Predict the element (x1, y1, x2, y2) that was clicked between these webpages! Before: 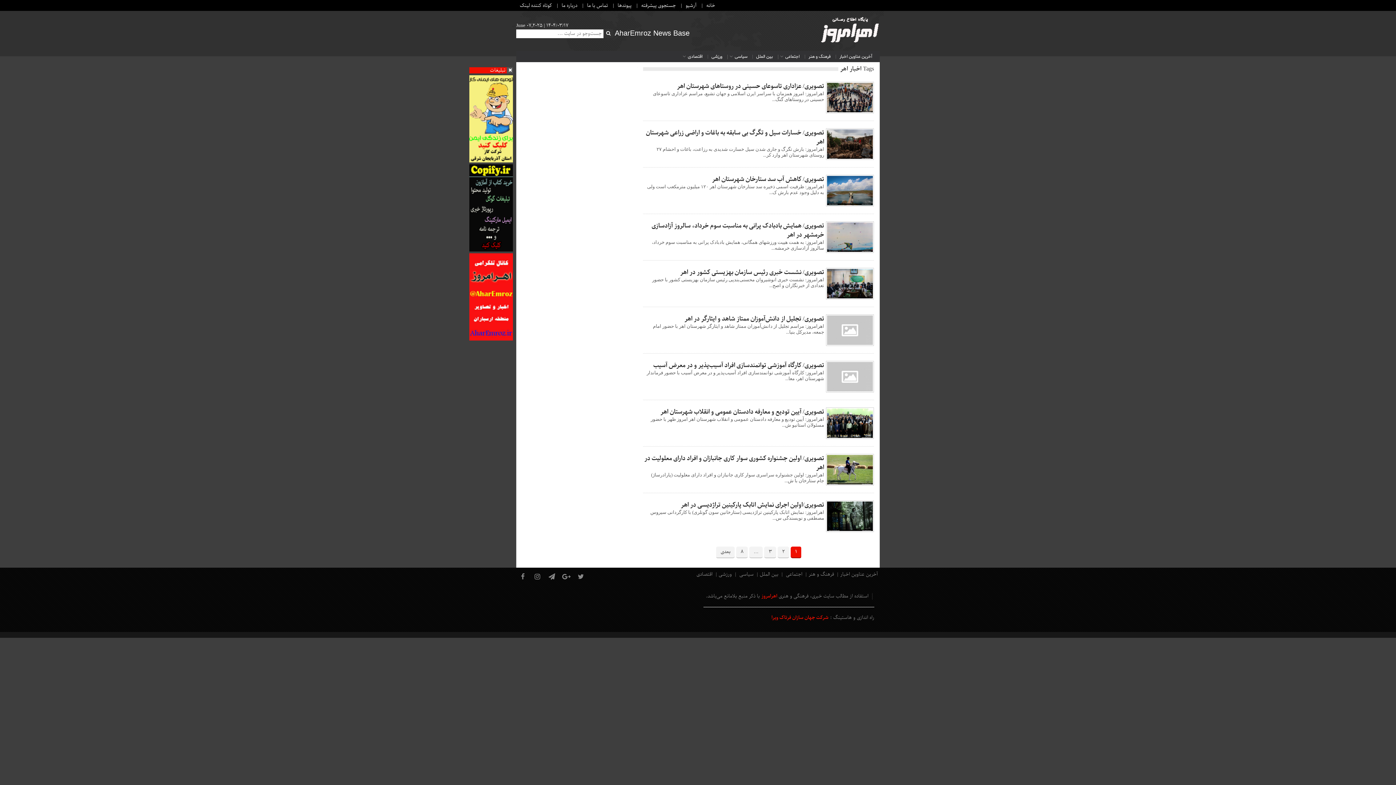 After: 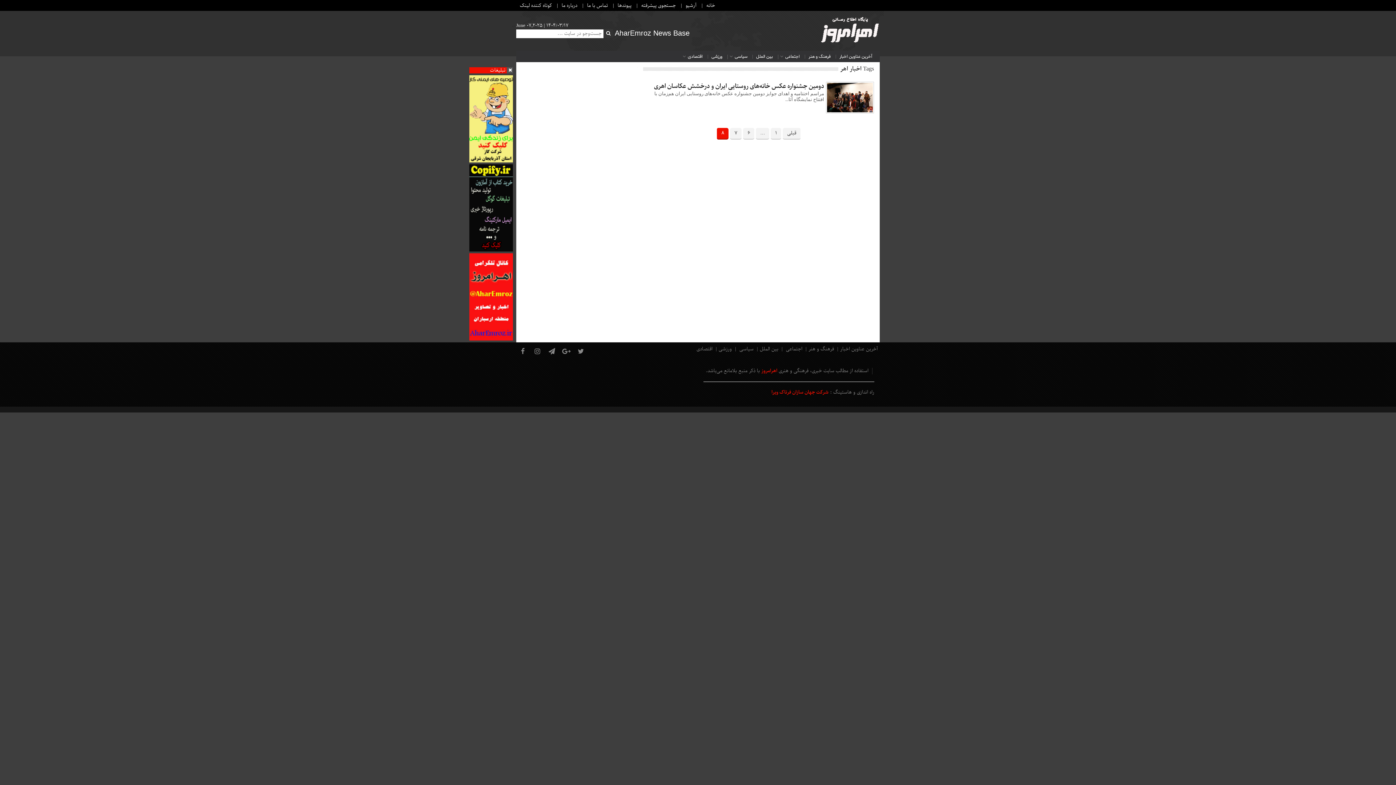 Action: label: 8 bbox: (736, 546, 748, 558)